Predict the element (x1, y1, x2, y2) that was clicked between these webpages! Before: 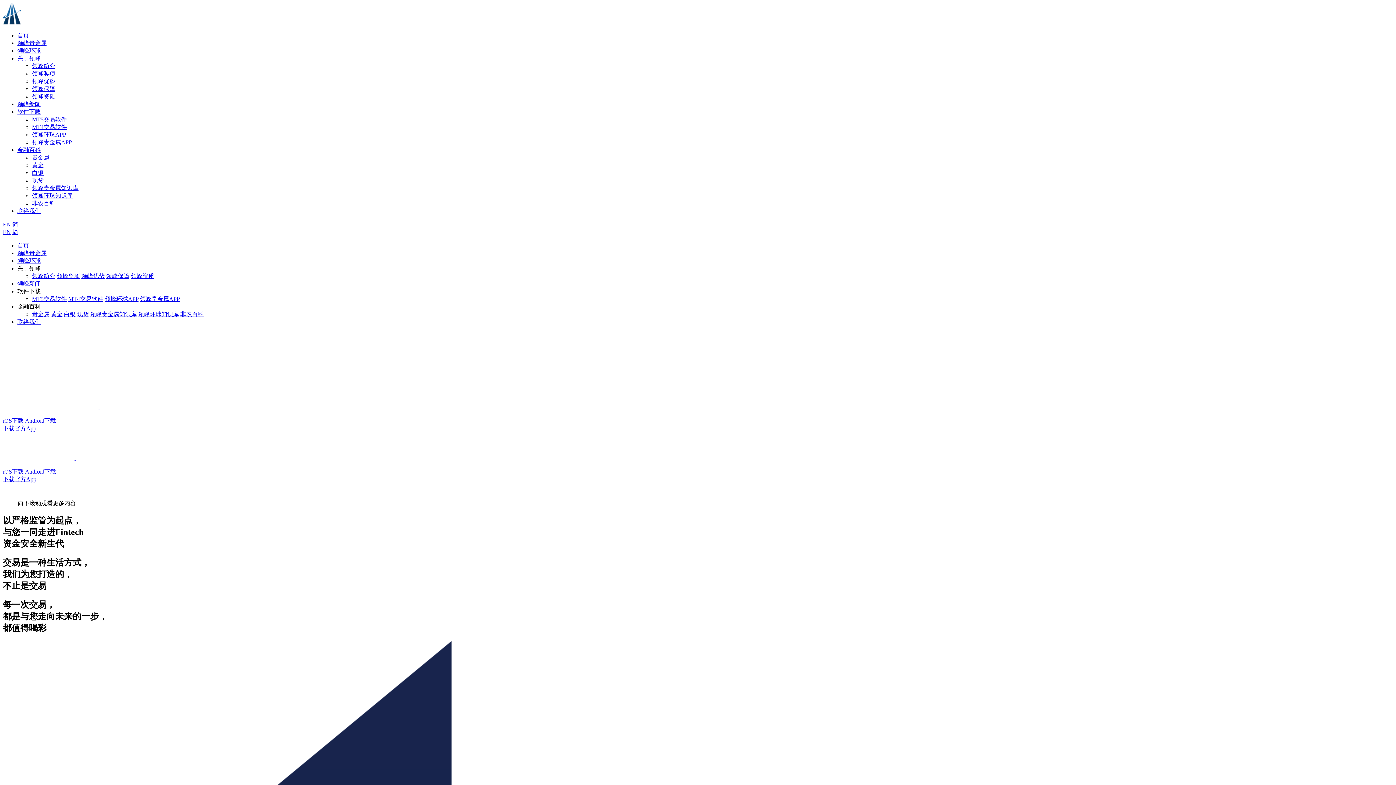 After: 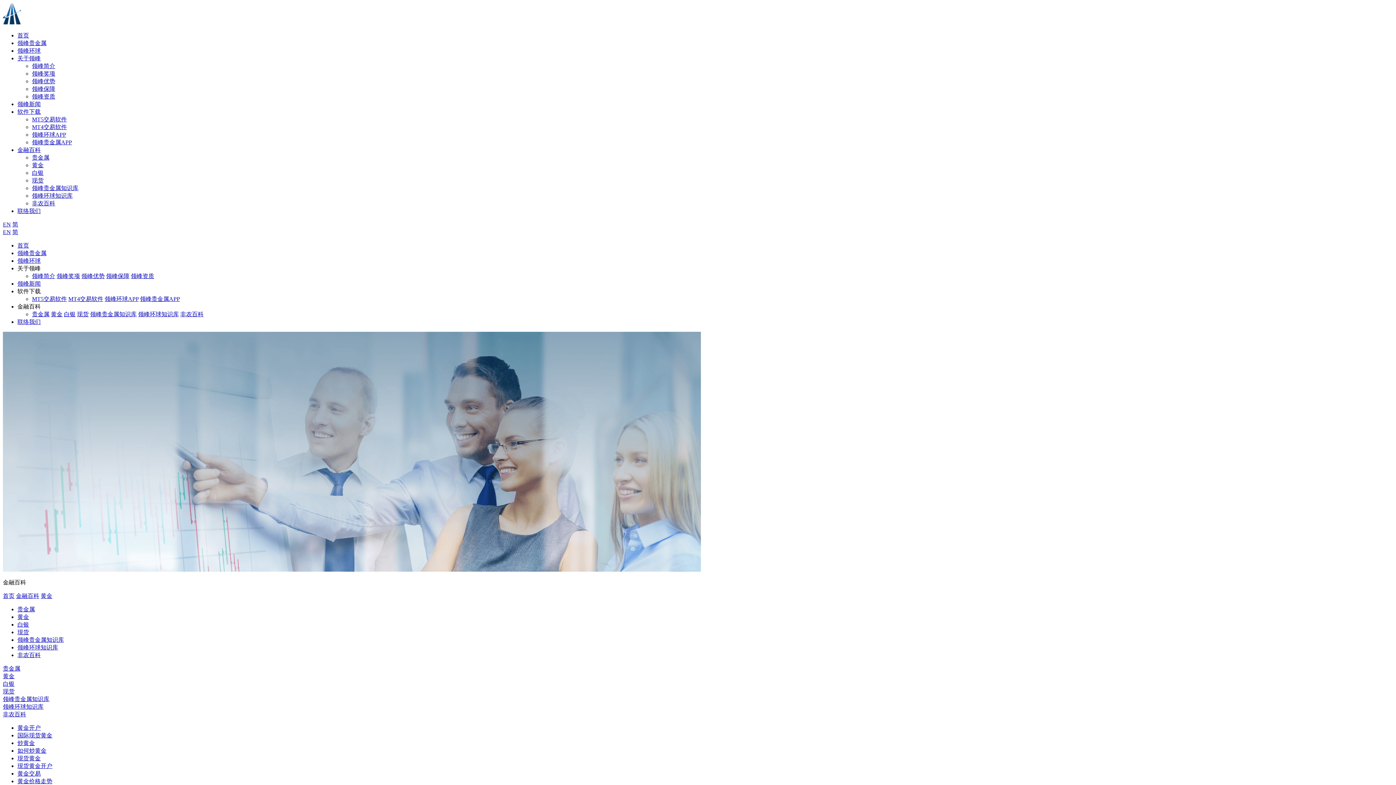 Action: bbox: (32, 162, 43, 168) label: 黄金